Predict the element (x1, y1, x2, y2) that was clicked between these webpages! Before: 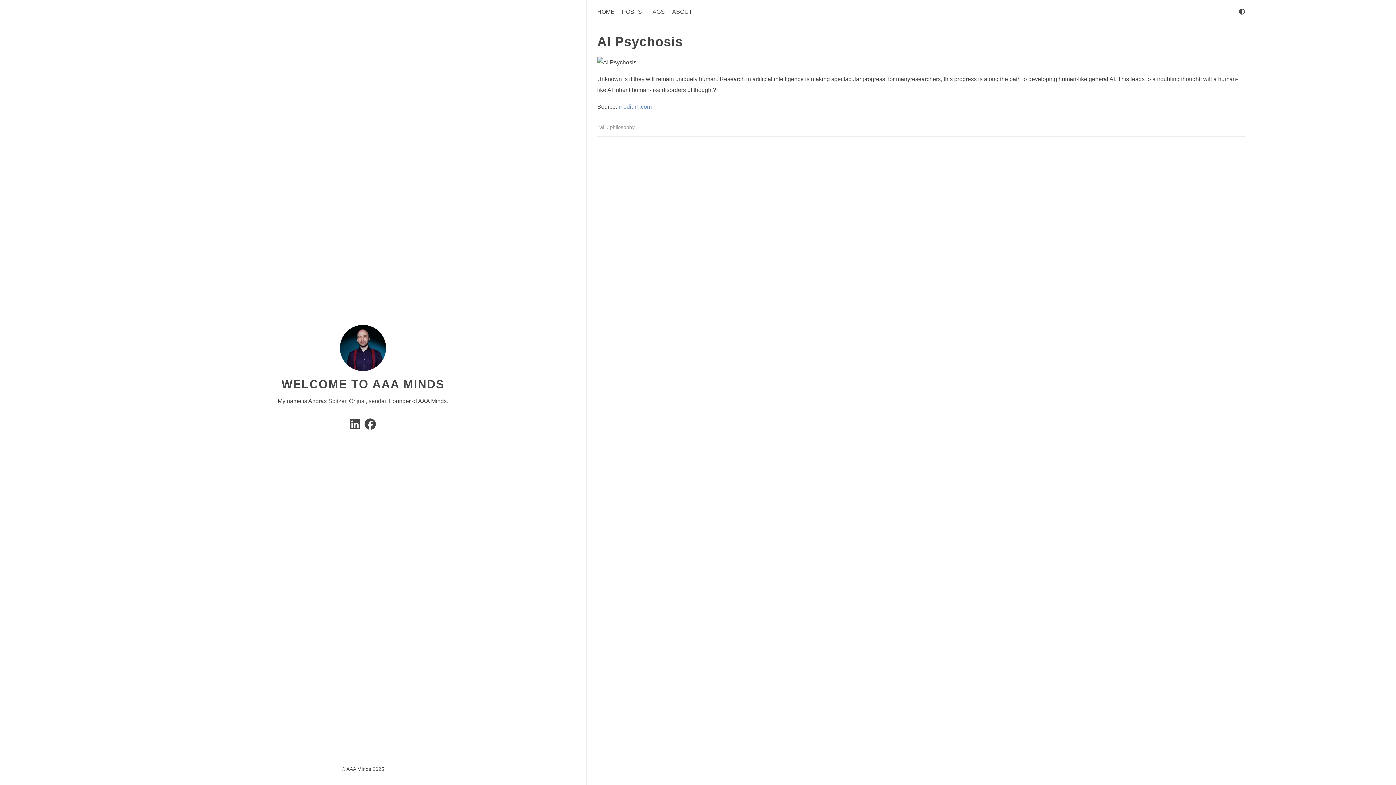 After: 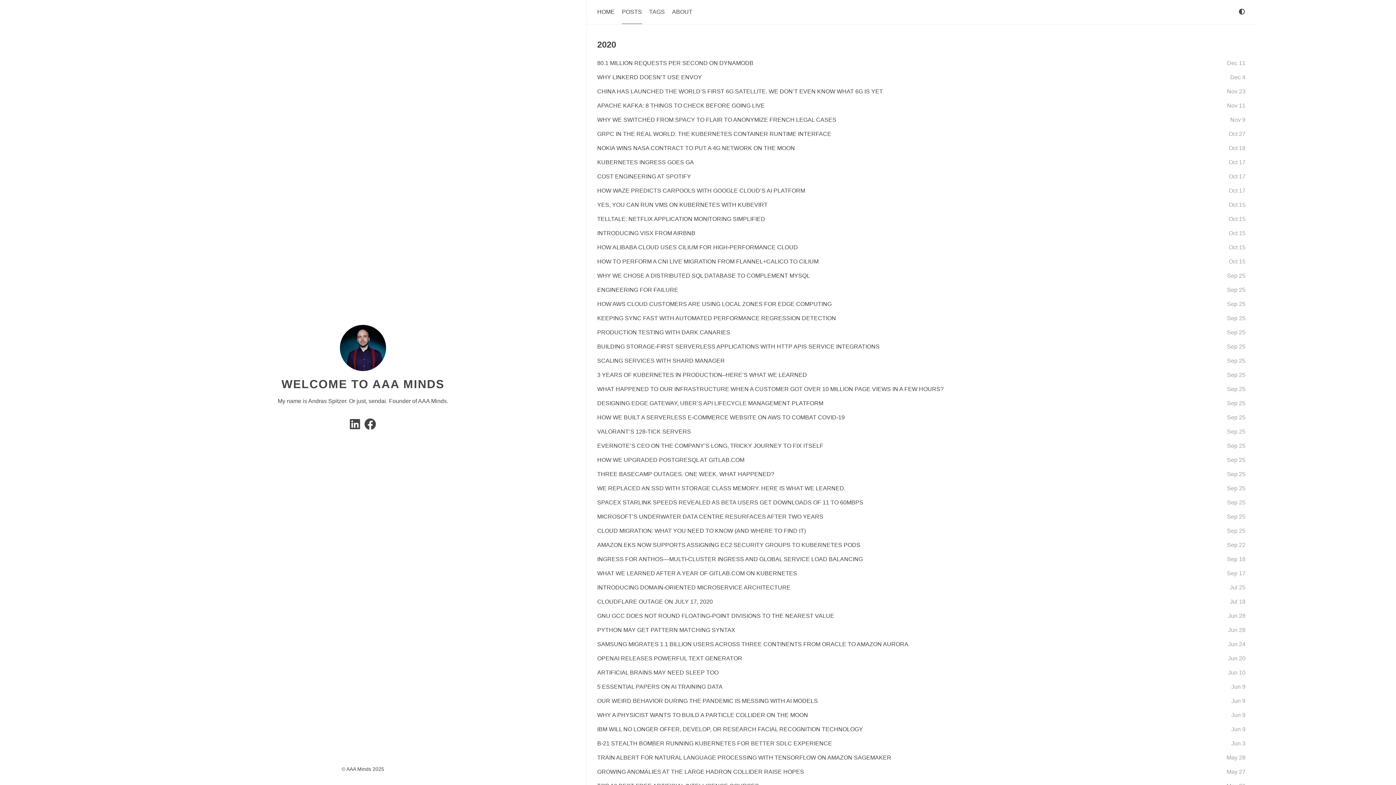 Action: label: POSTS bbox: (622, 8, 642, 14)